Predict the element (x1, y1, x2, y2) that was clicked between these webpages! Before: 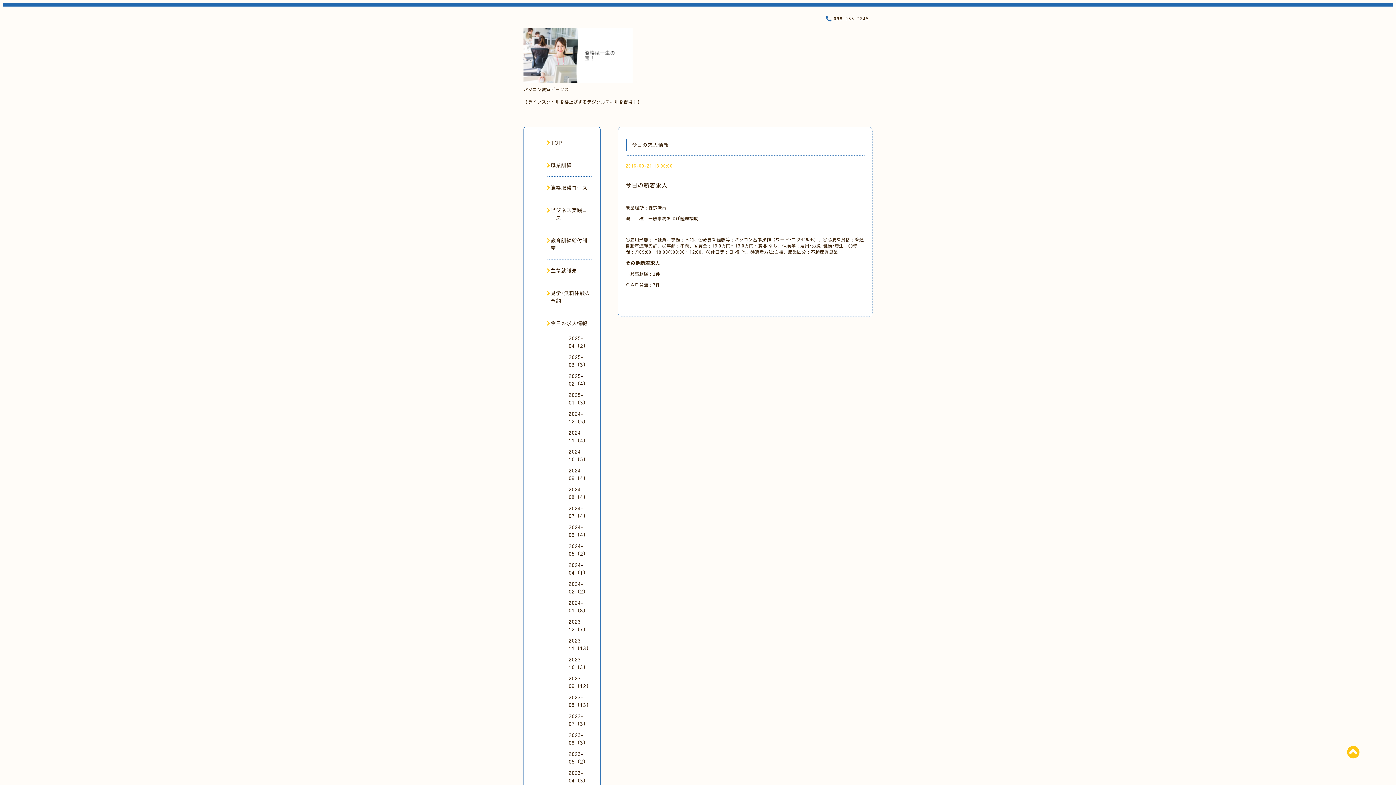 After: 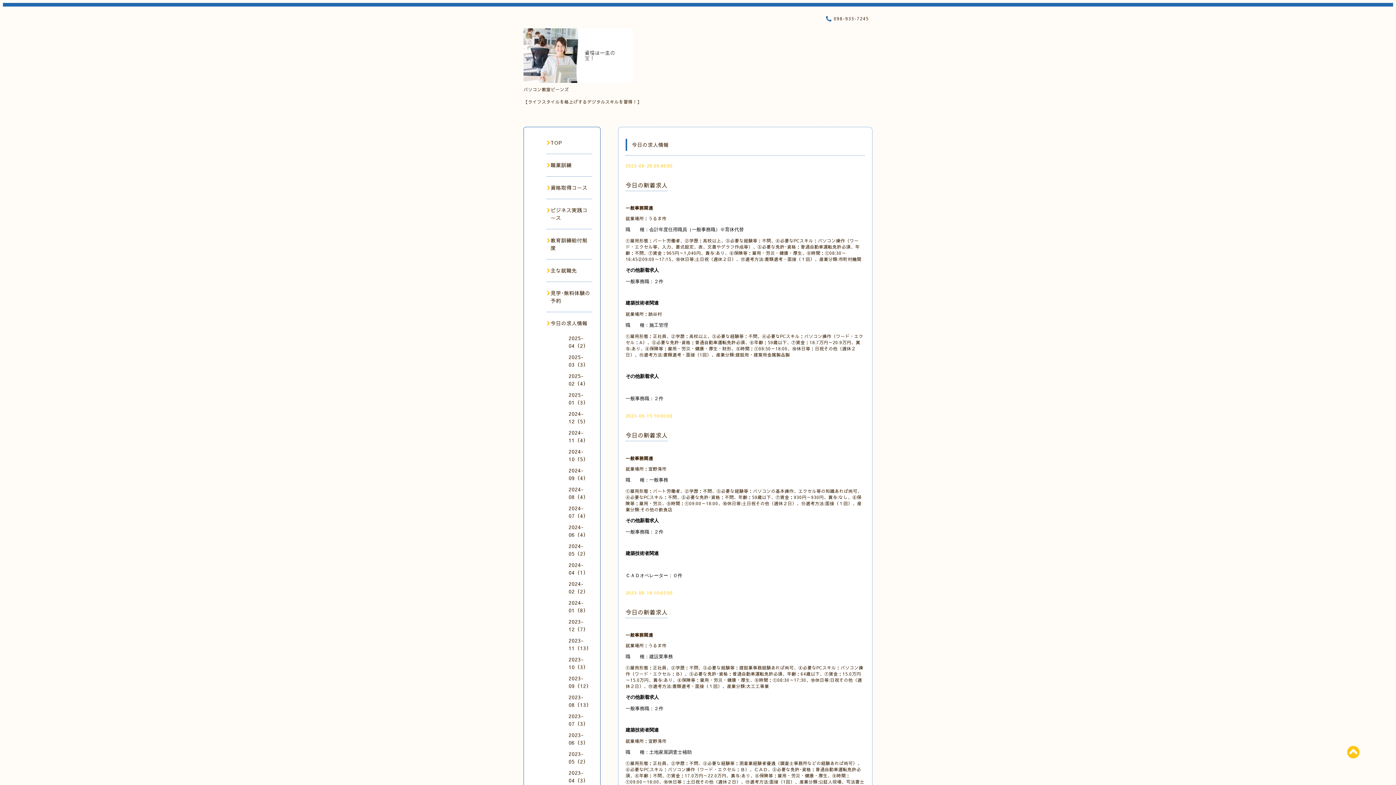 Action: bbox: (568, 674, 591, 689) label: 2023-09（12）